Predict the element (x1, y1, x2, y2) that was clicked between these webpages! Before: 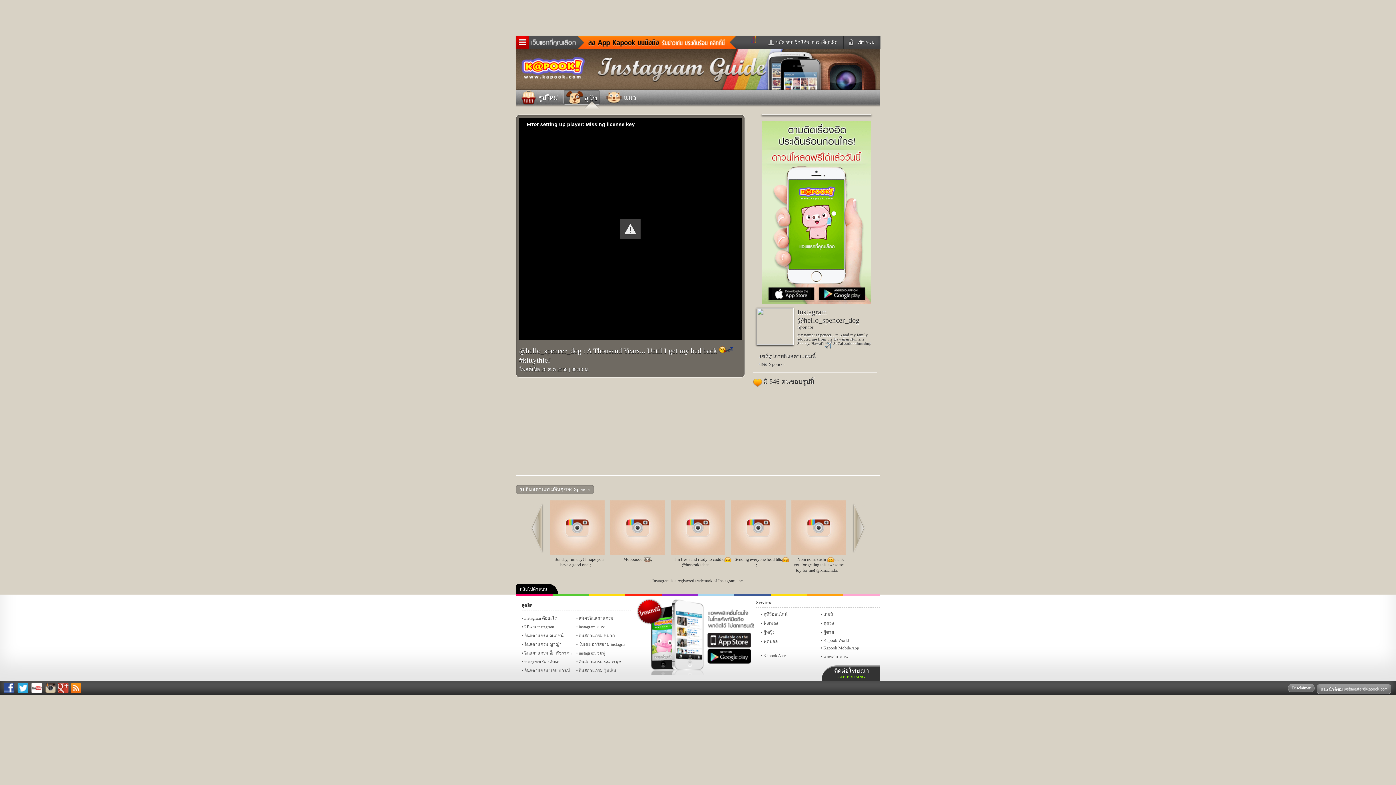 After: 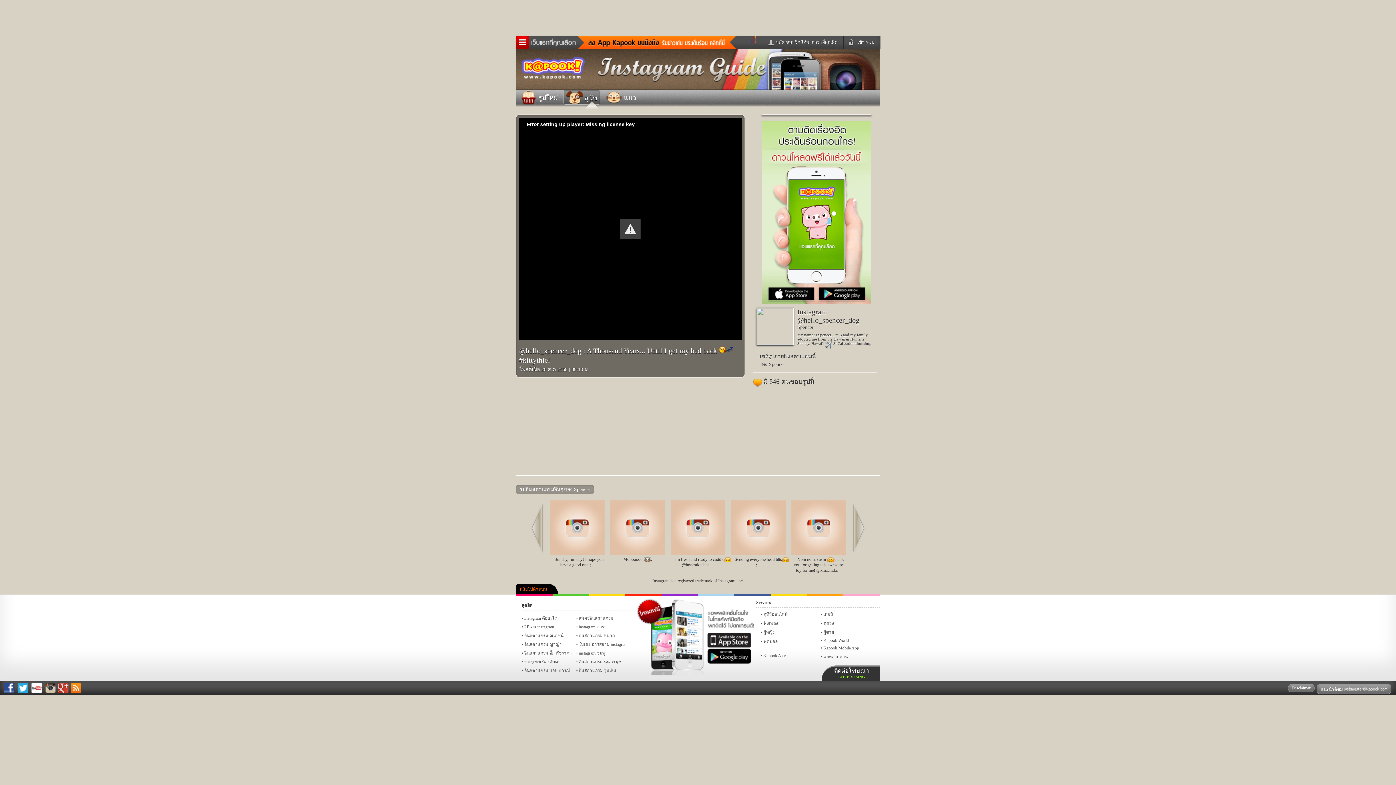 Action: label: กลับไปด้านบน bbox: (516, 583, 558, 594)